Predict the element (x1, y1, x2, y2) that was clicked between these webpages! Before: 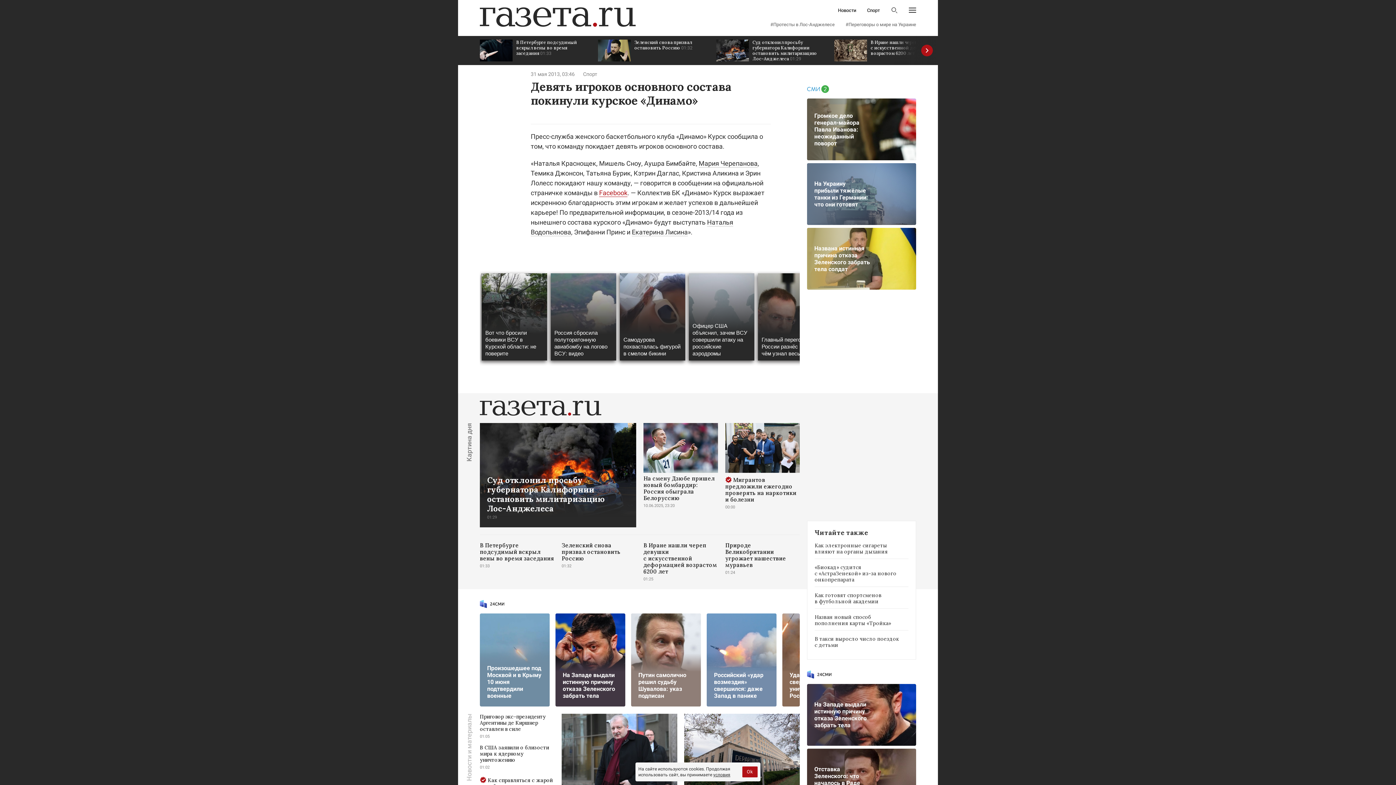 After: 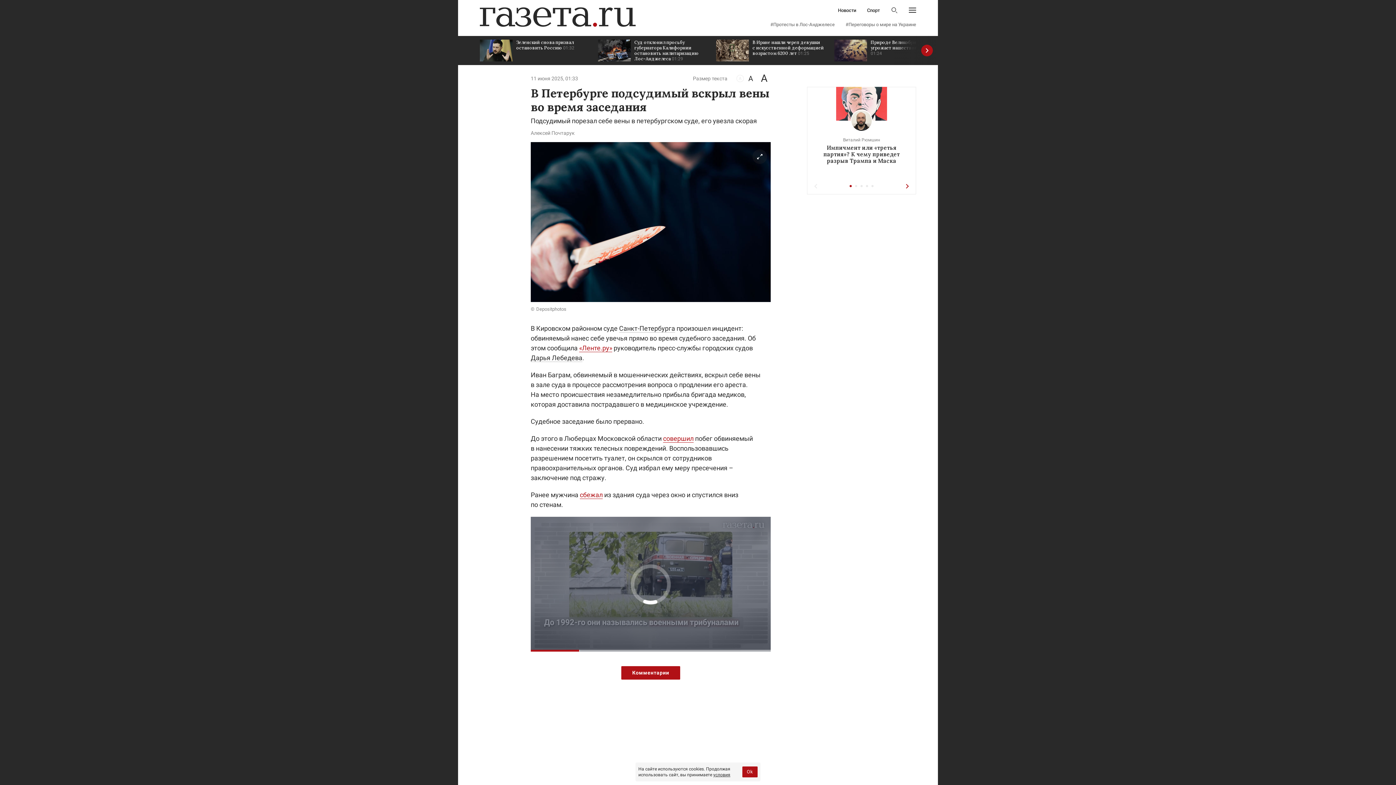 Action: bbox: (480, 36, 590, 65) label: В Петербурге подсудимый вскрыл вены во время заседания 01:33